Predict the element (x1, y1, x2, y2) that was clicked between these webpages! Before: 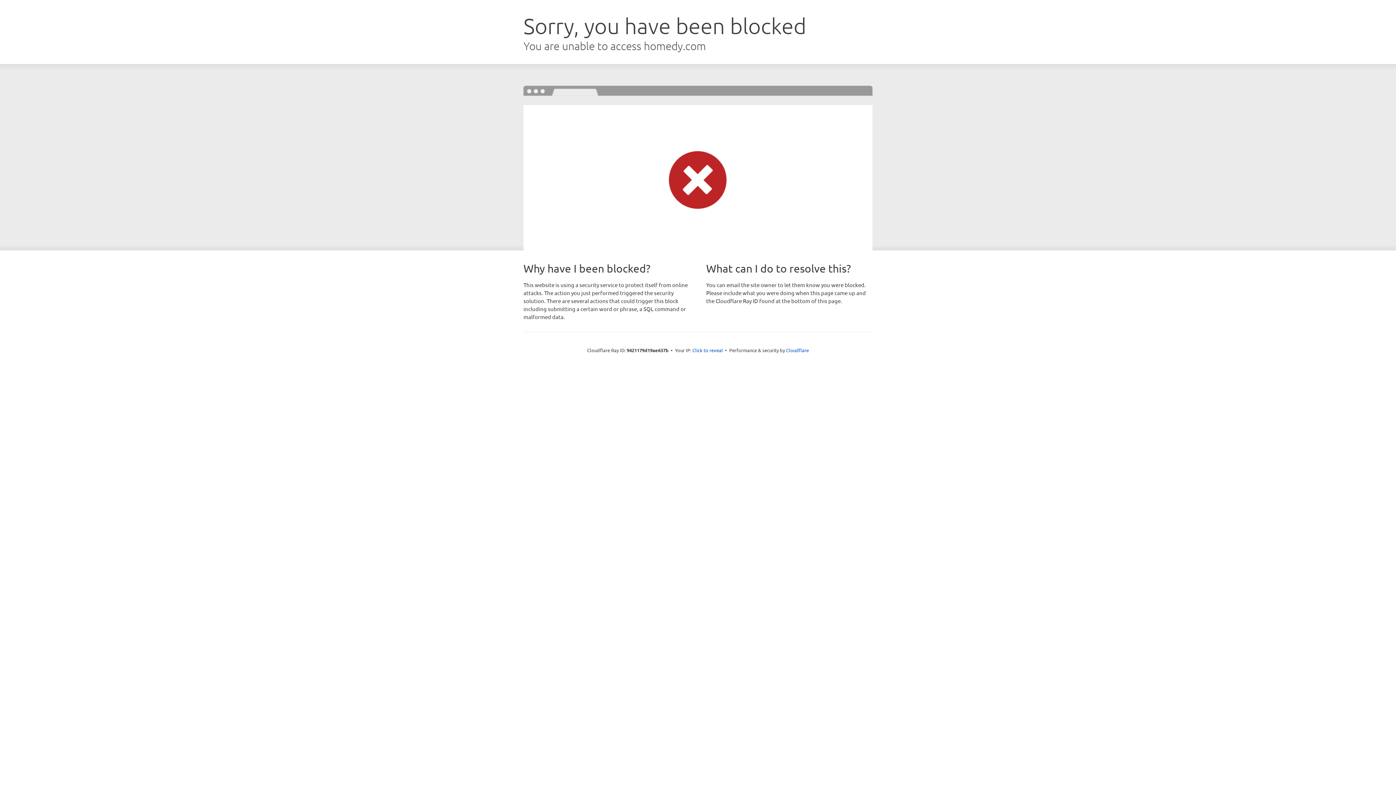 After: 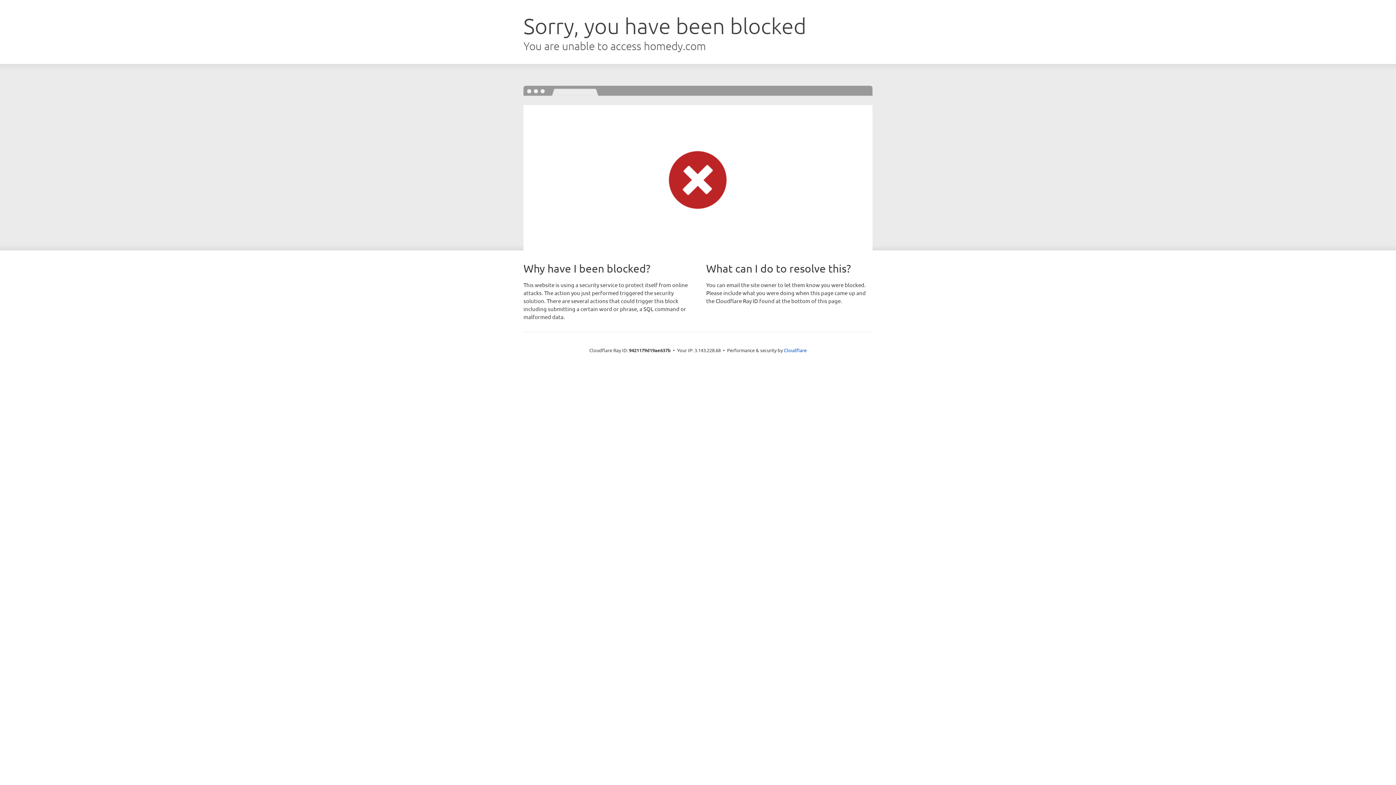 Action: label: Click to reveal bbox: (692, 346, 723, 353)